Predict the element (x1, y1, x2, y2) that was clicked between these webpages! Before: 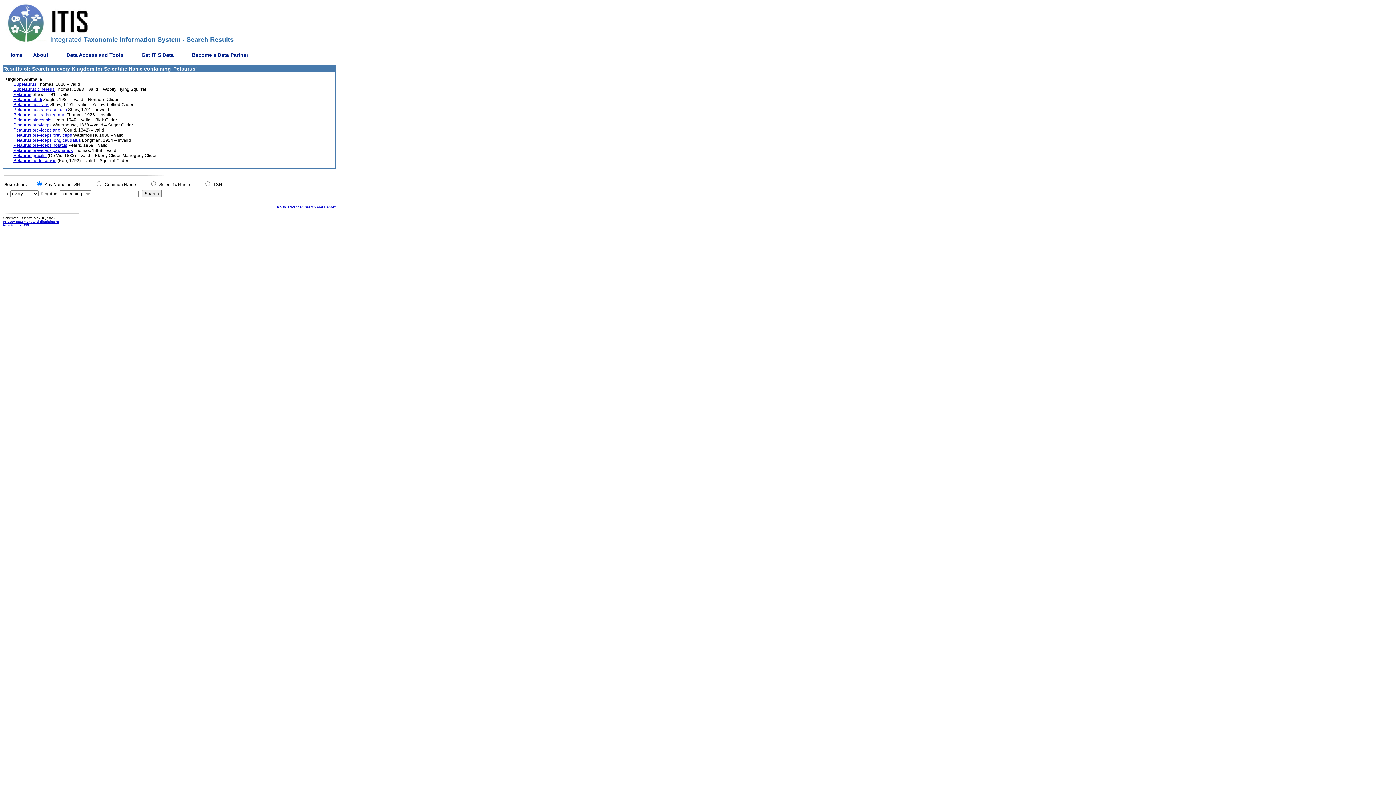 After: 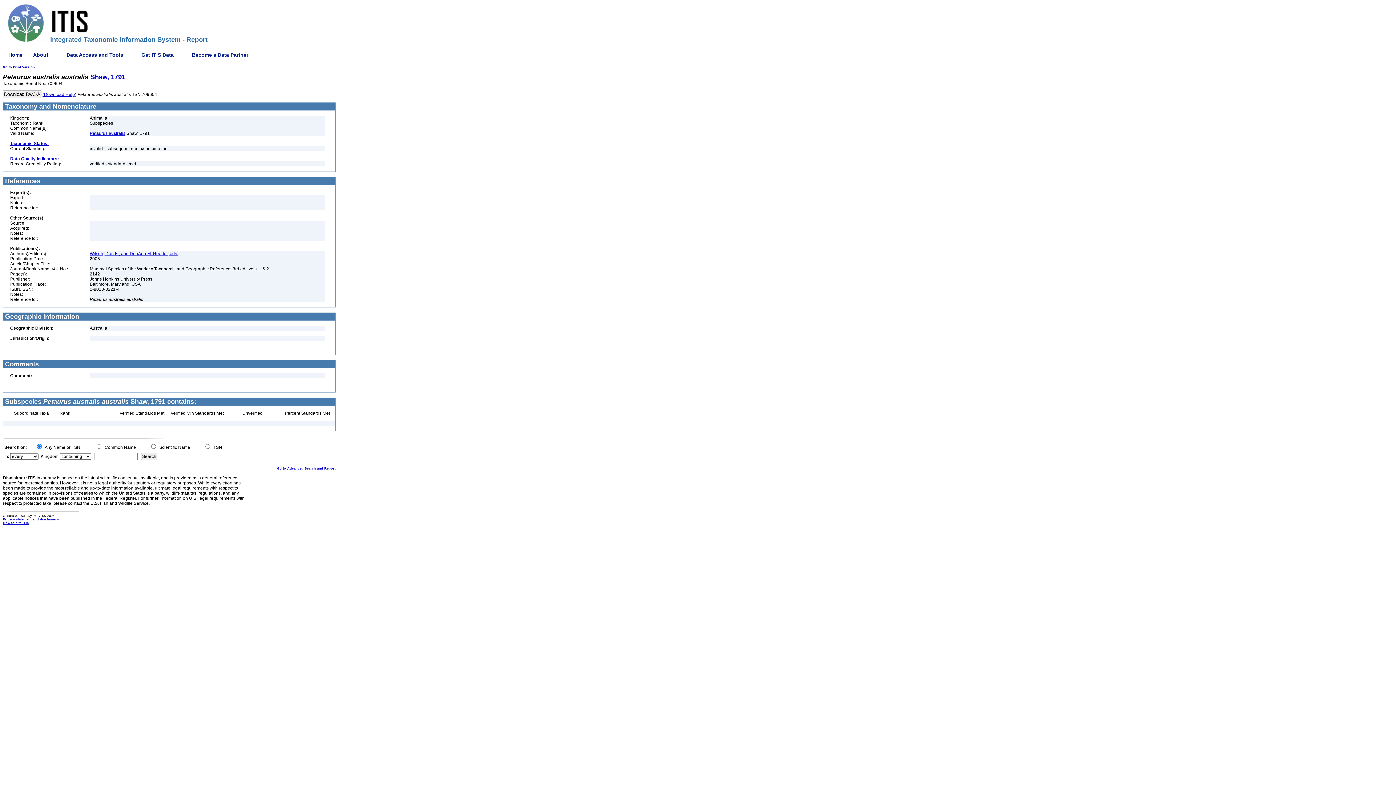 Action: bbox: (13, 107, 66, 112) label: Petaurus australis australis